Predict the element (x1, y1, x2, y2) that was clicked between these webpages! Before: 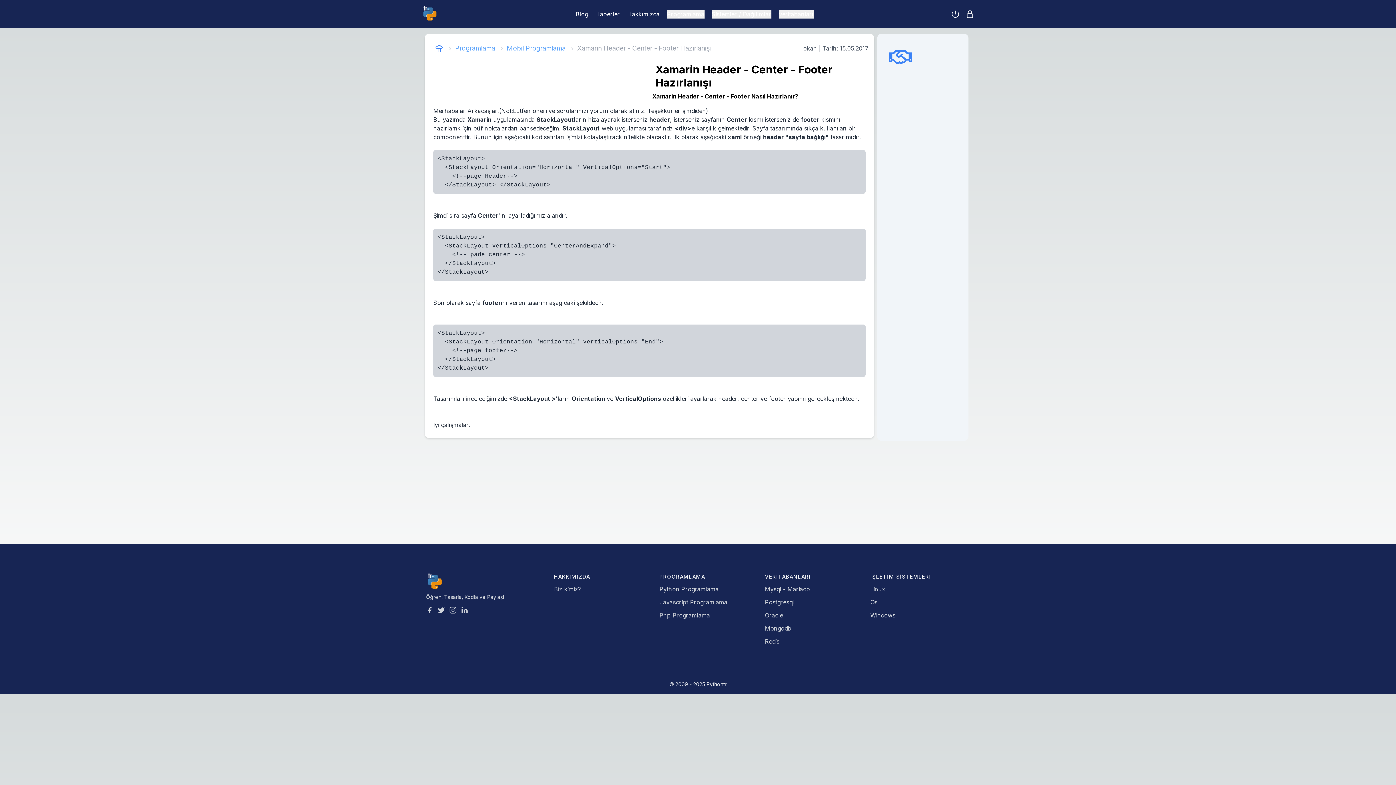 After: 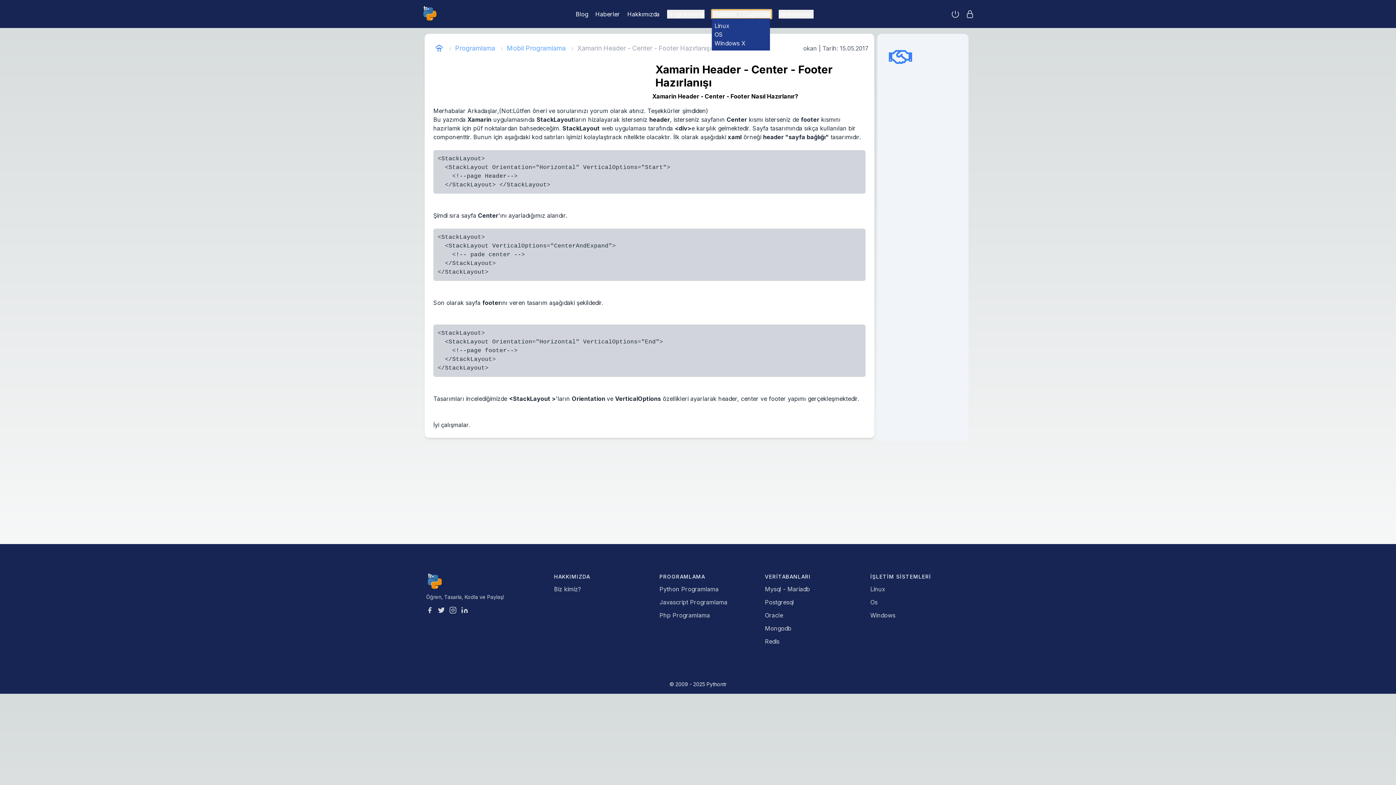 Action: bbox: (711, 9, 771, 18) label: Sistemler / Dağıtımlar